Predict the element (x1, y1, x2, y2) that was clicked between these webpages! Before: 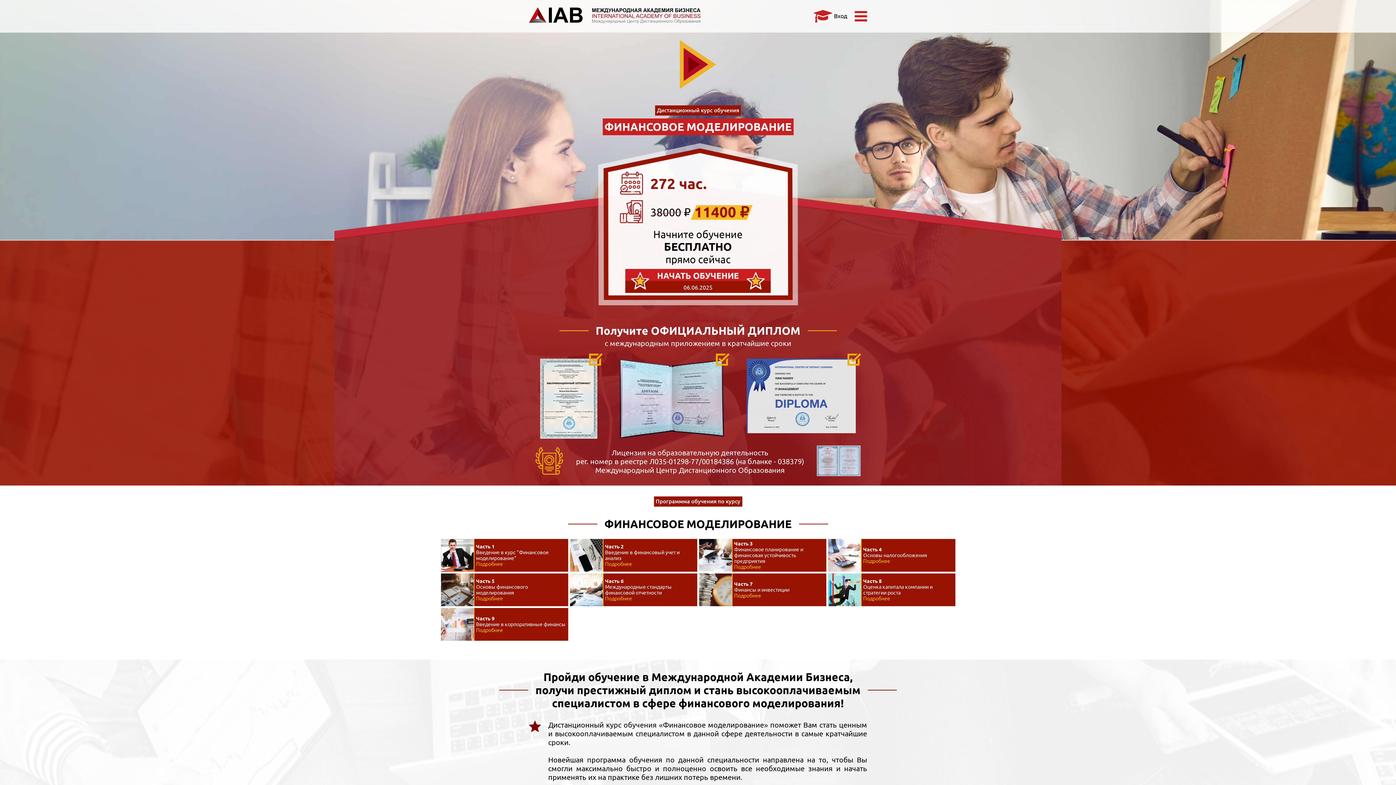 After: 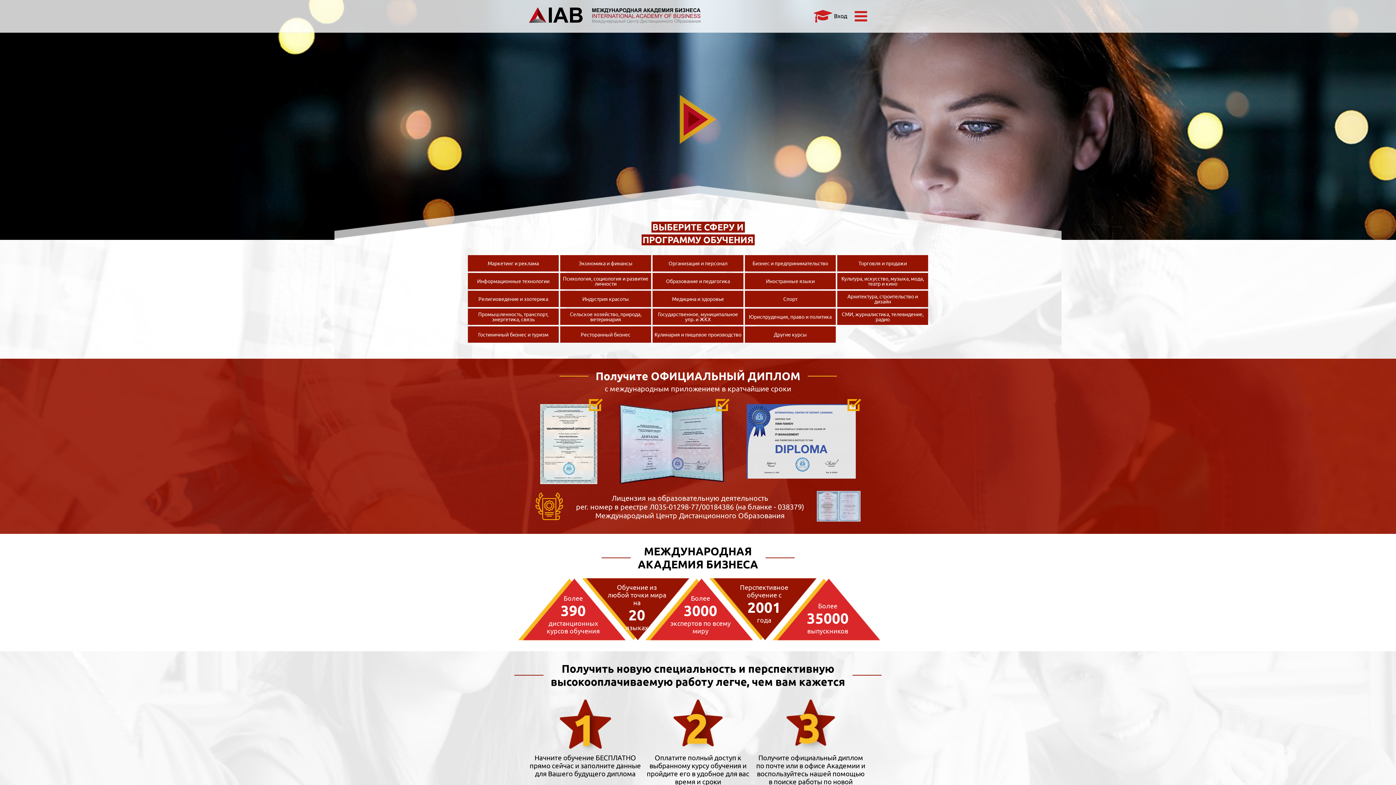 Action: bbox: (529, 18, 700, 24)